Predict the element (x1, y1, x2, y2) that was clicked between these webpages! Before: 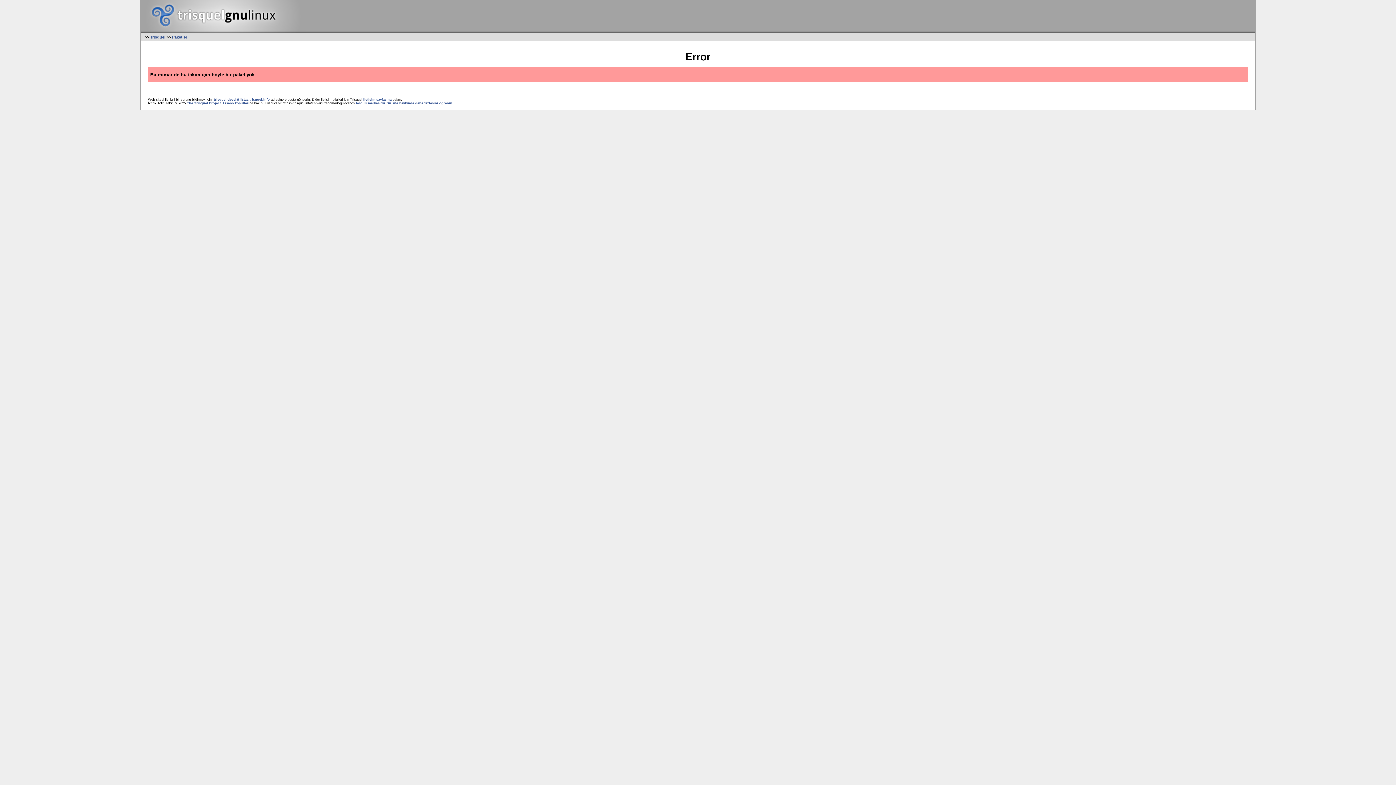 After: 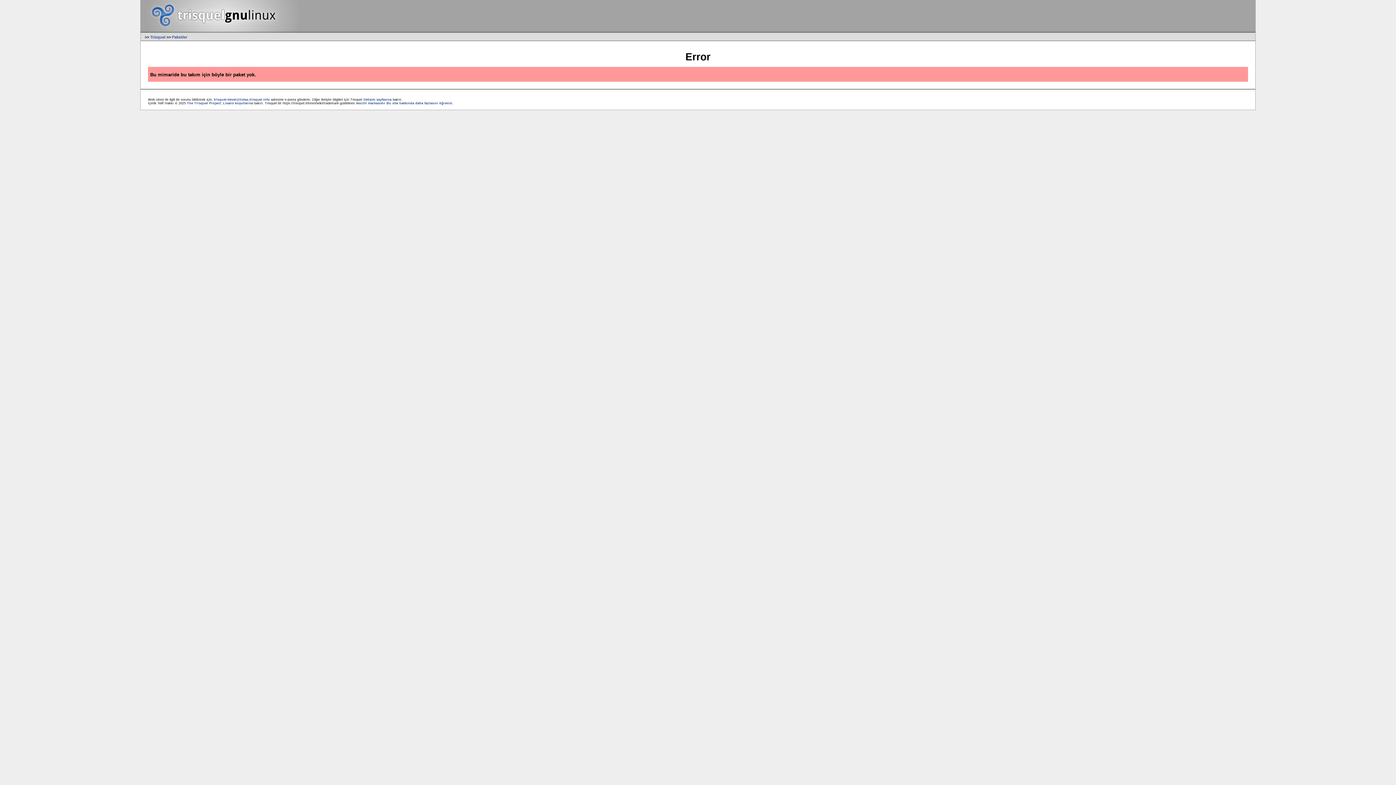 Action: label:   bbox: (140, 0, 142, 5)